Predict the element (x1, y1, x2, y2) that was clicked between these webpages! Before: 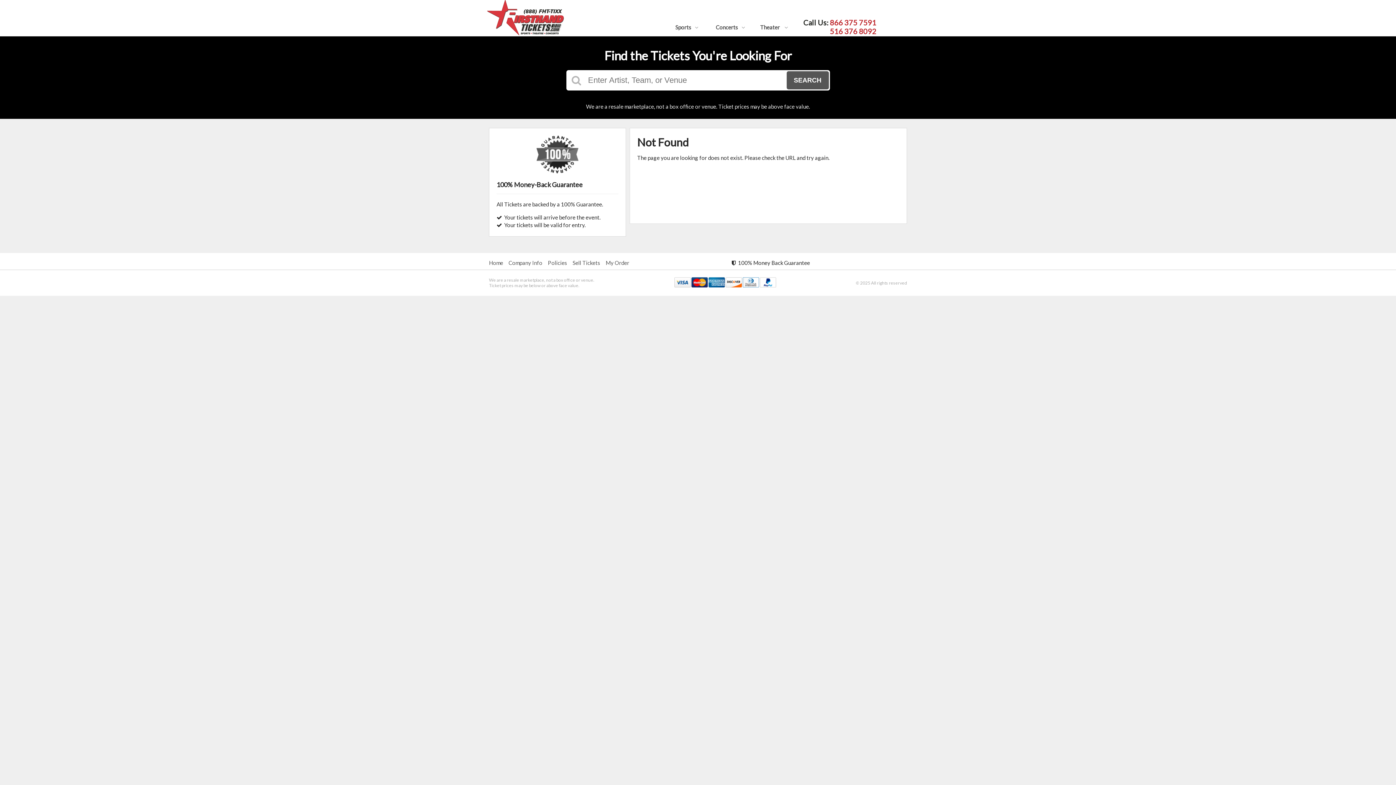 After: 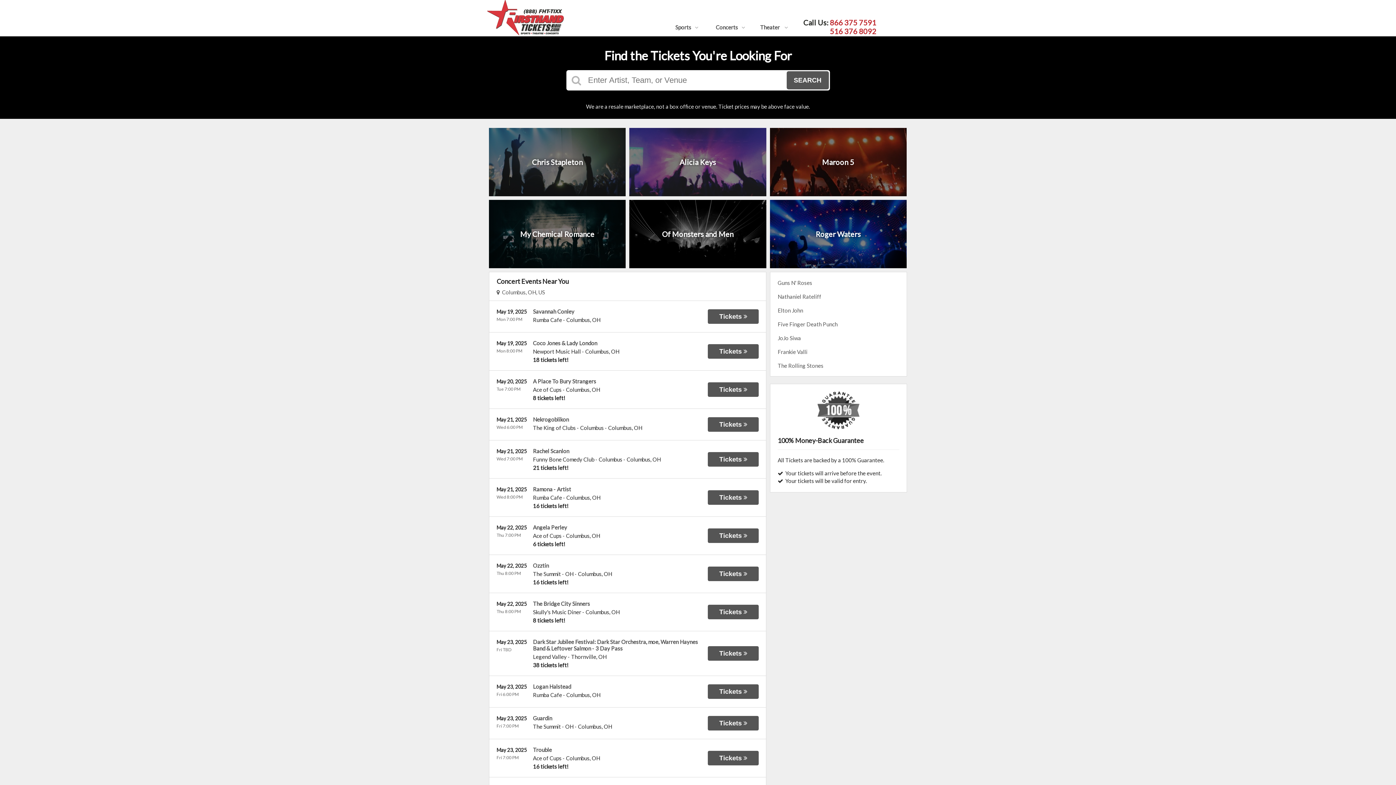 Action: label: Concerts bbox: (710, 18, 750, 36)